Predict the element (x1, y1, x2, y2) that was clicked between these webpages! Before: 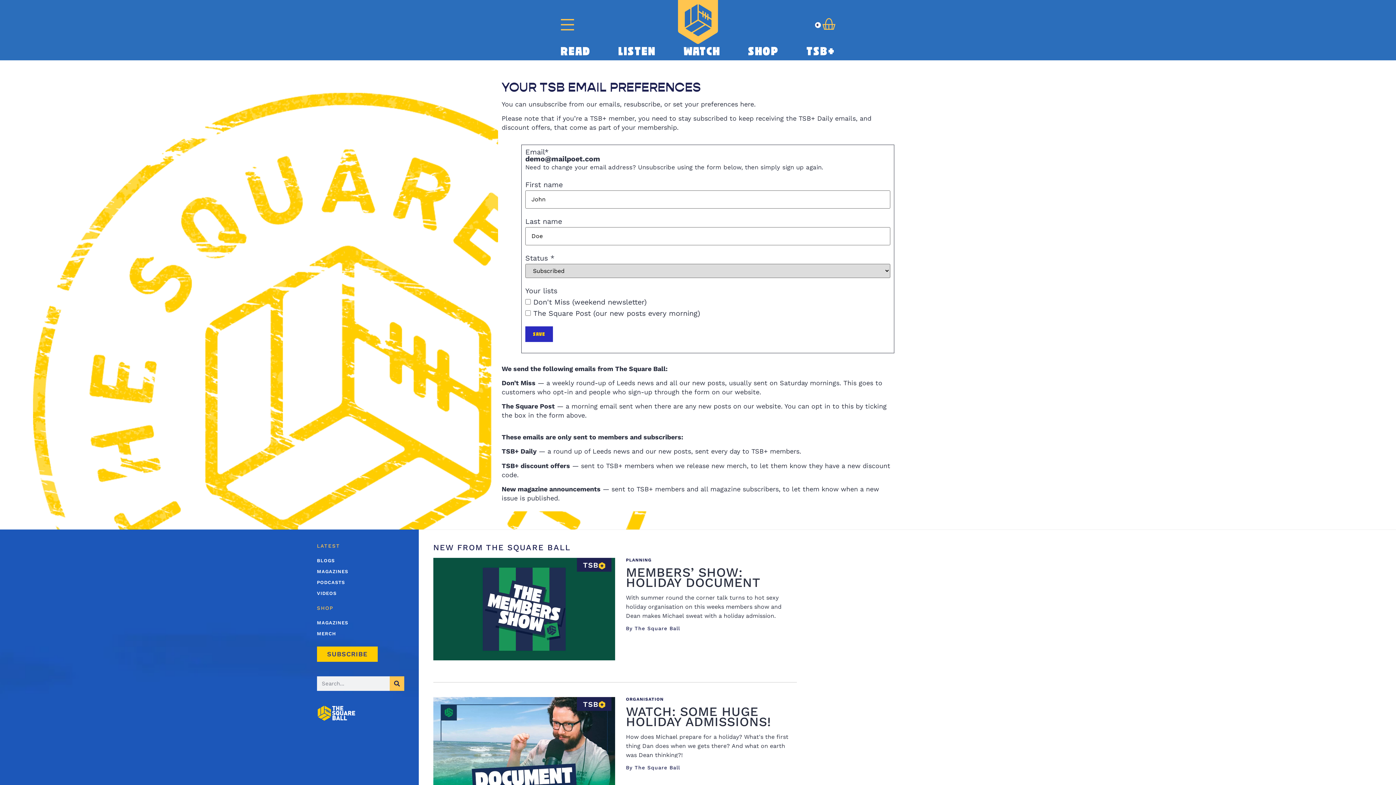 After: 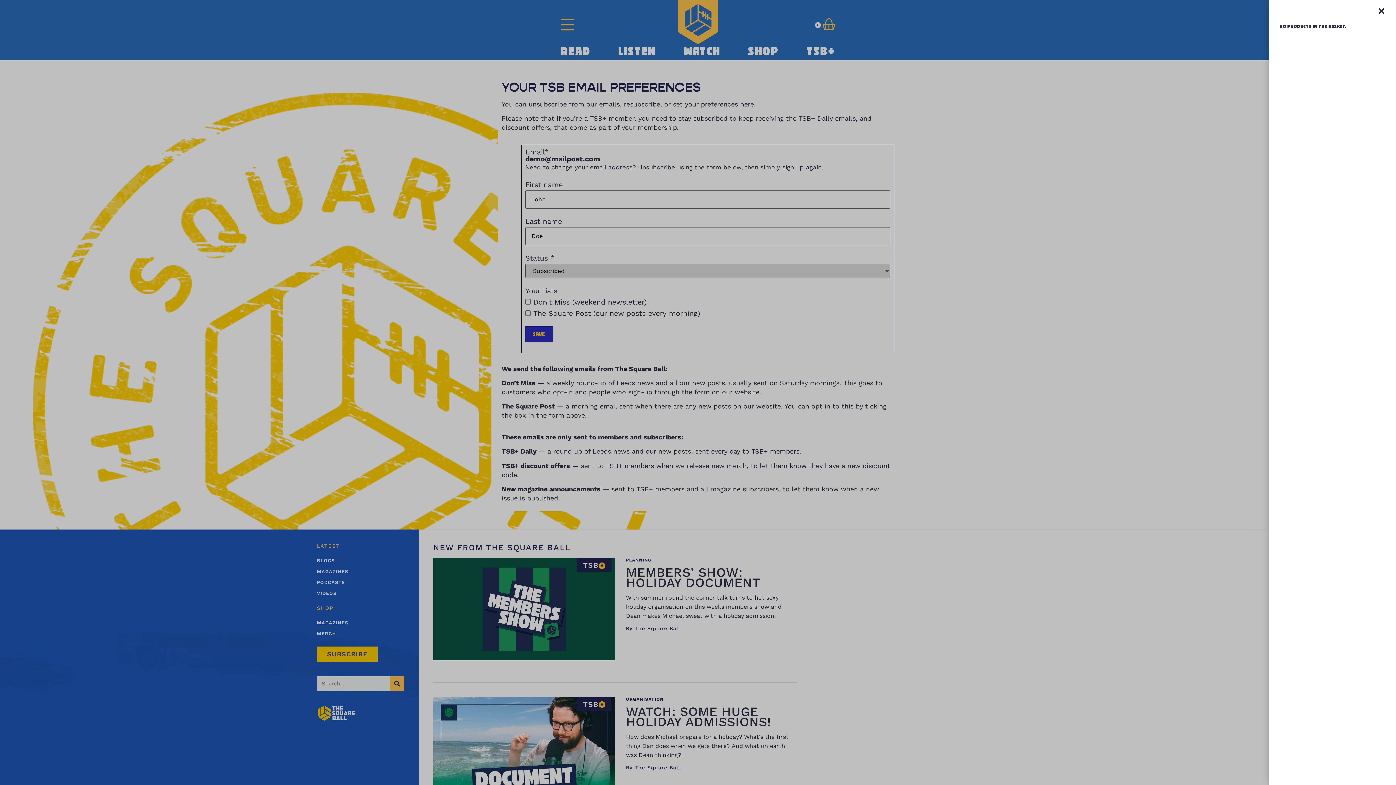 Action: bbox: (822, 18, 835, 30) label: 0
BASKET